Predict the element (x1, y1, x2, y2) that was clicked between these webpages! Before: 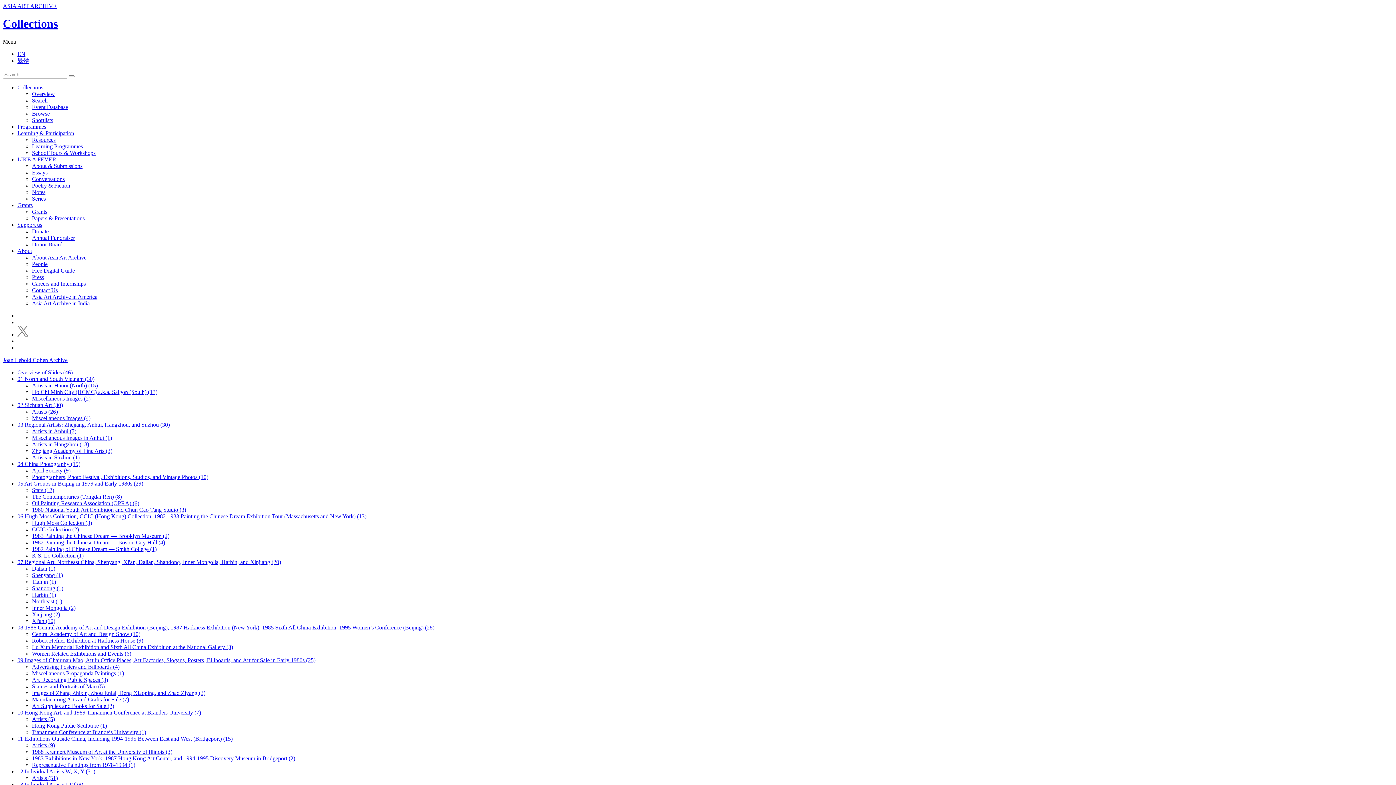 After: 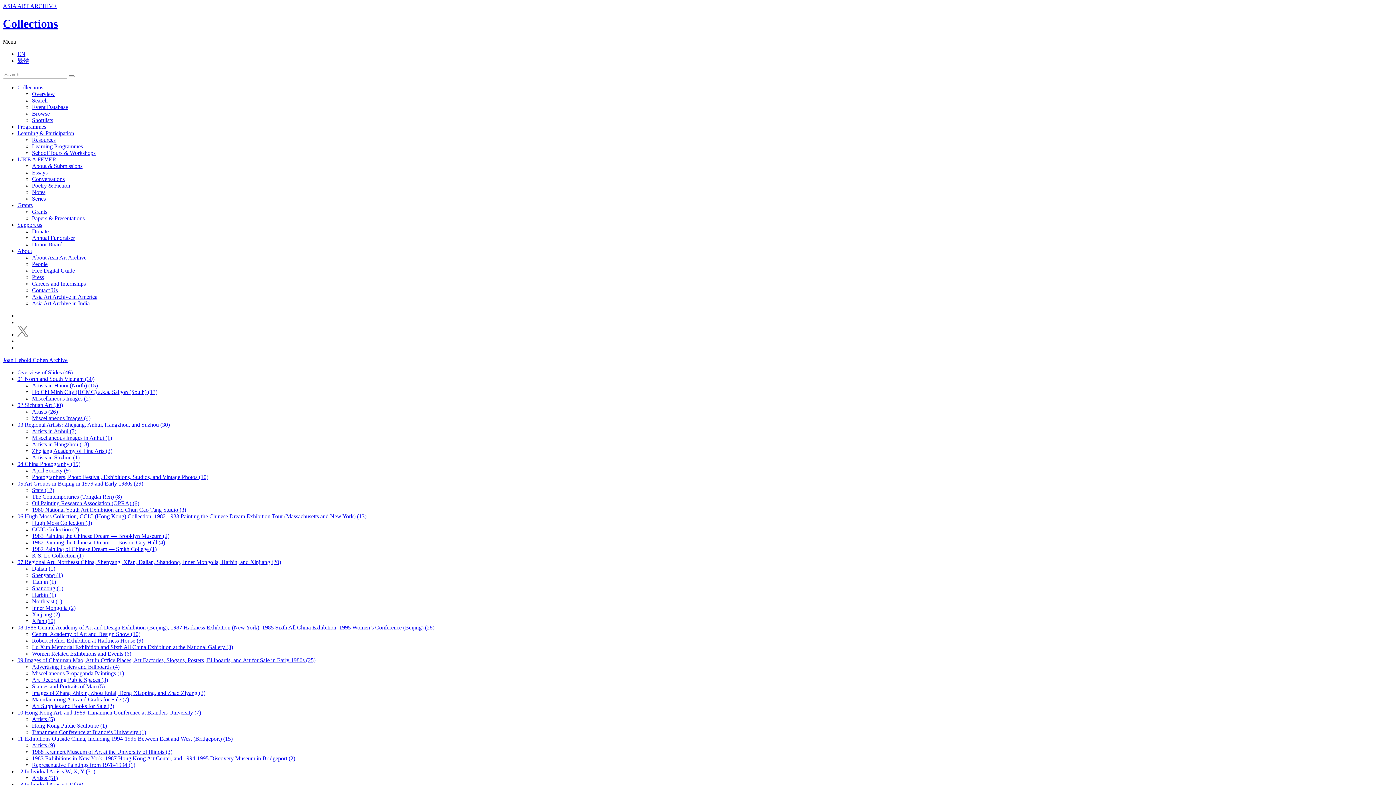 Action: label: Artists (51) bbox: (32, 775, 57, 781)